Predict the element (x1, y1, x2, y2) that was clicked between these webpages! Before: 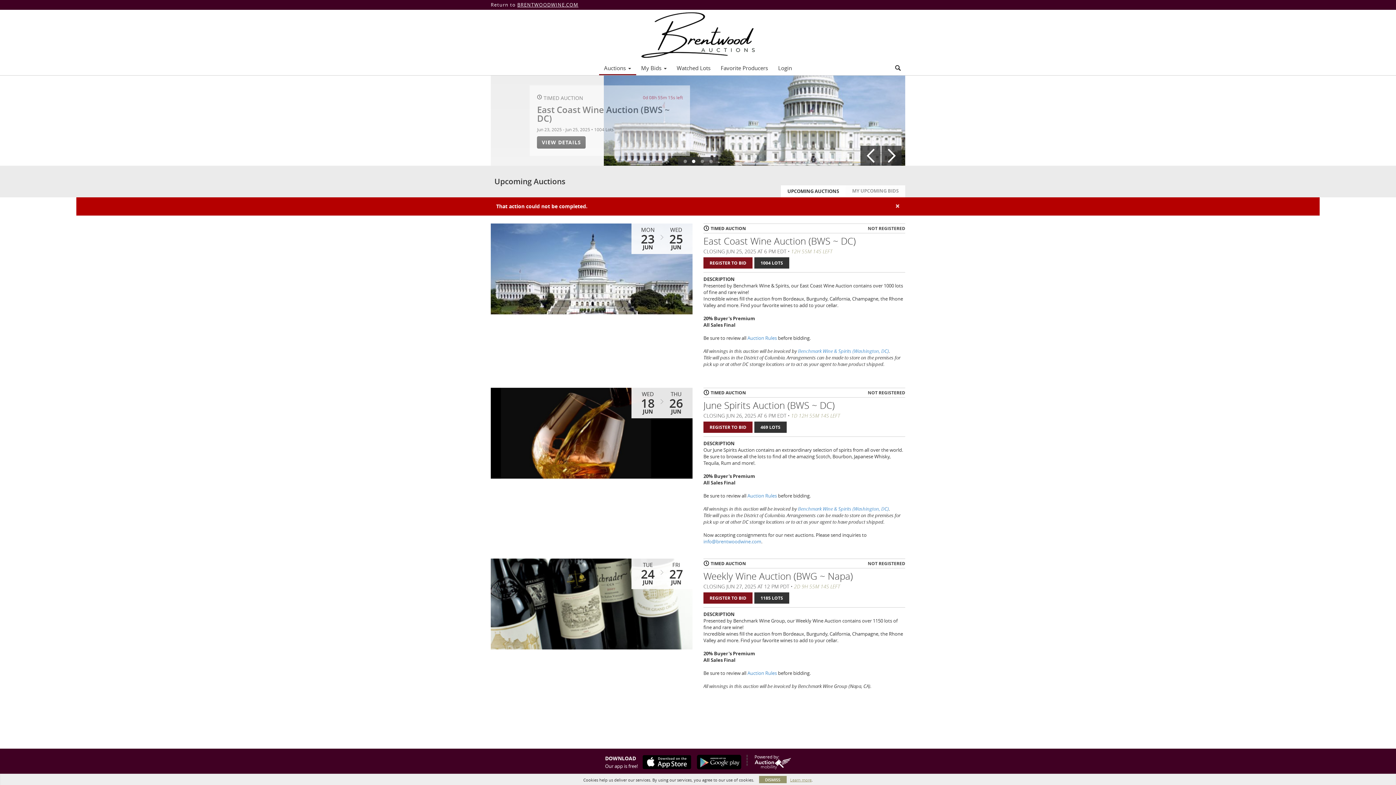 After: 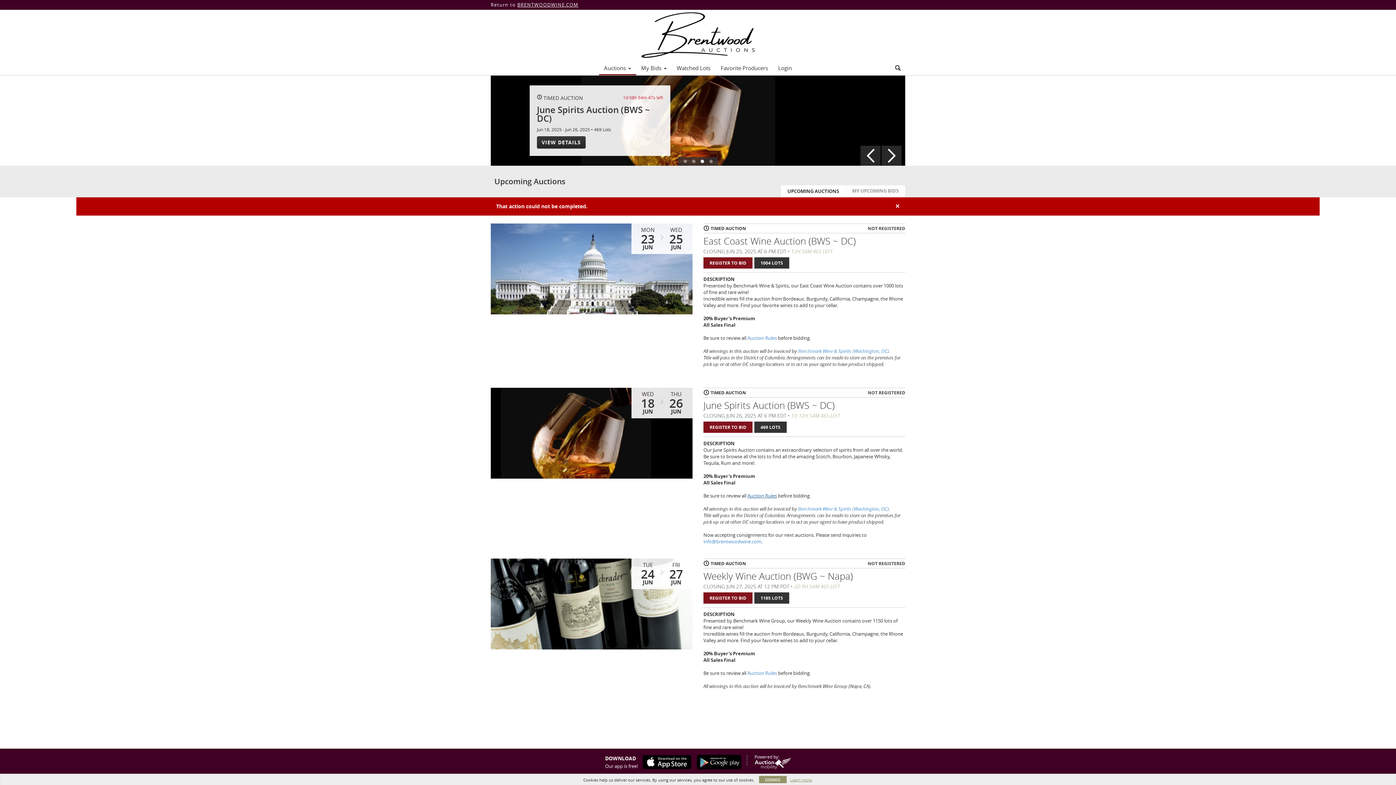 Action: bbox: (747, 492, 777, 499) label: Auction Rules